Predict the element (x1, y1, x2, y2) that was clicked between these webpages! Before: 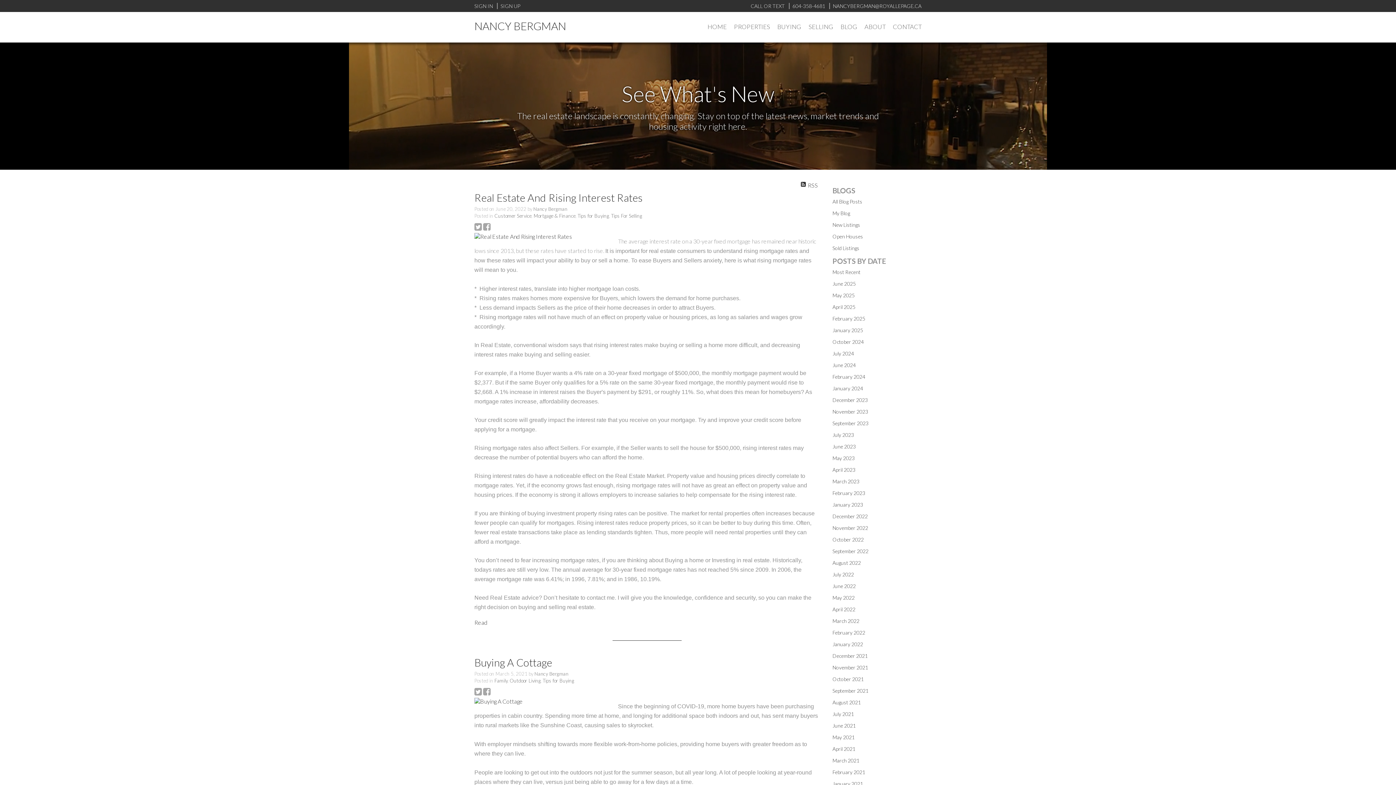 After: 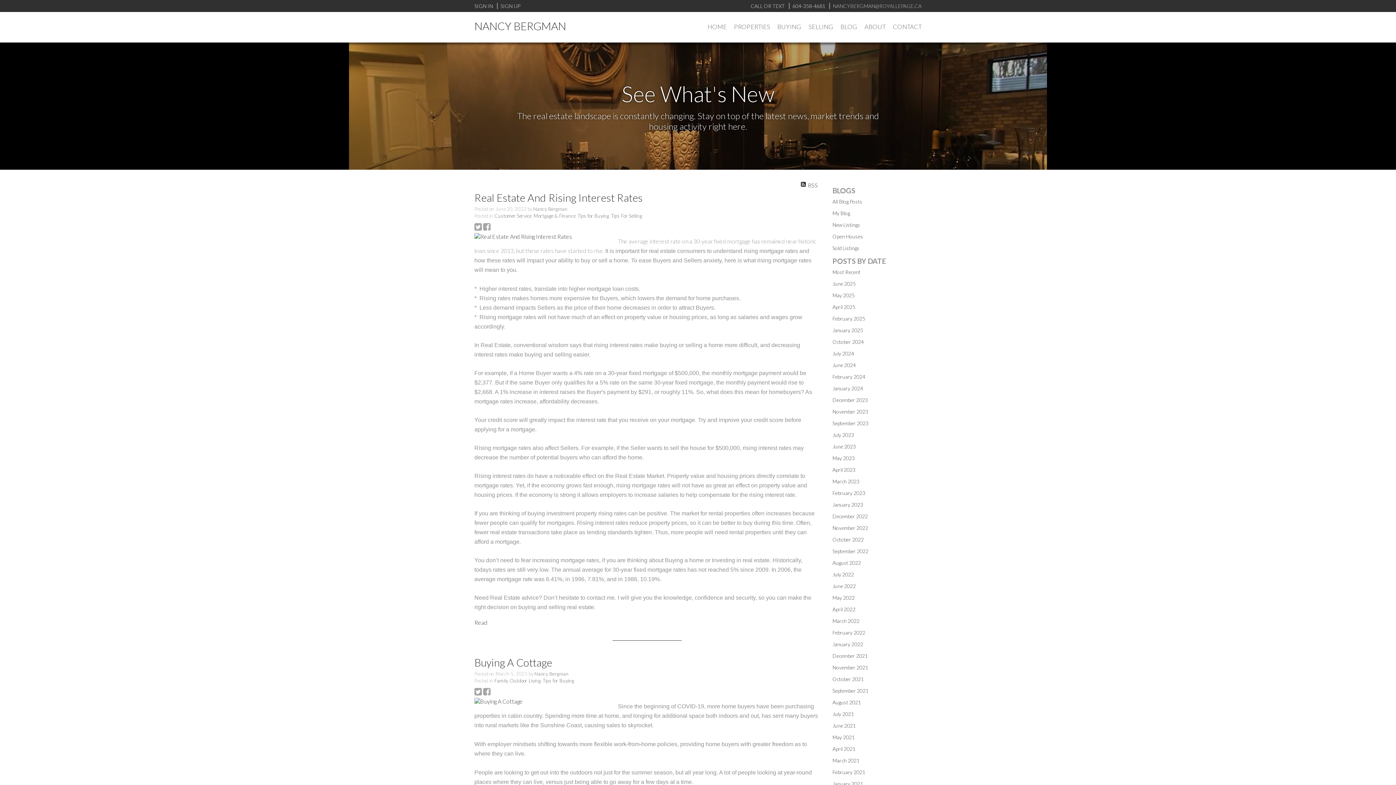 Action: bbox: (829, 2, 921, 9) label: NANCYBERGMAN@ROYALLEPAGE.CA